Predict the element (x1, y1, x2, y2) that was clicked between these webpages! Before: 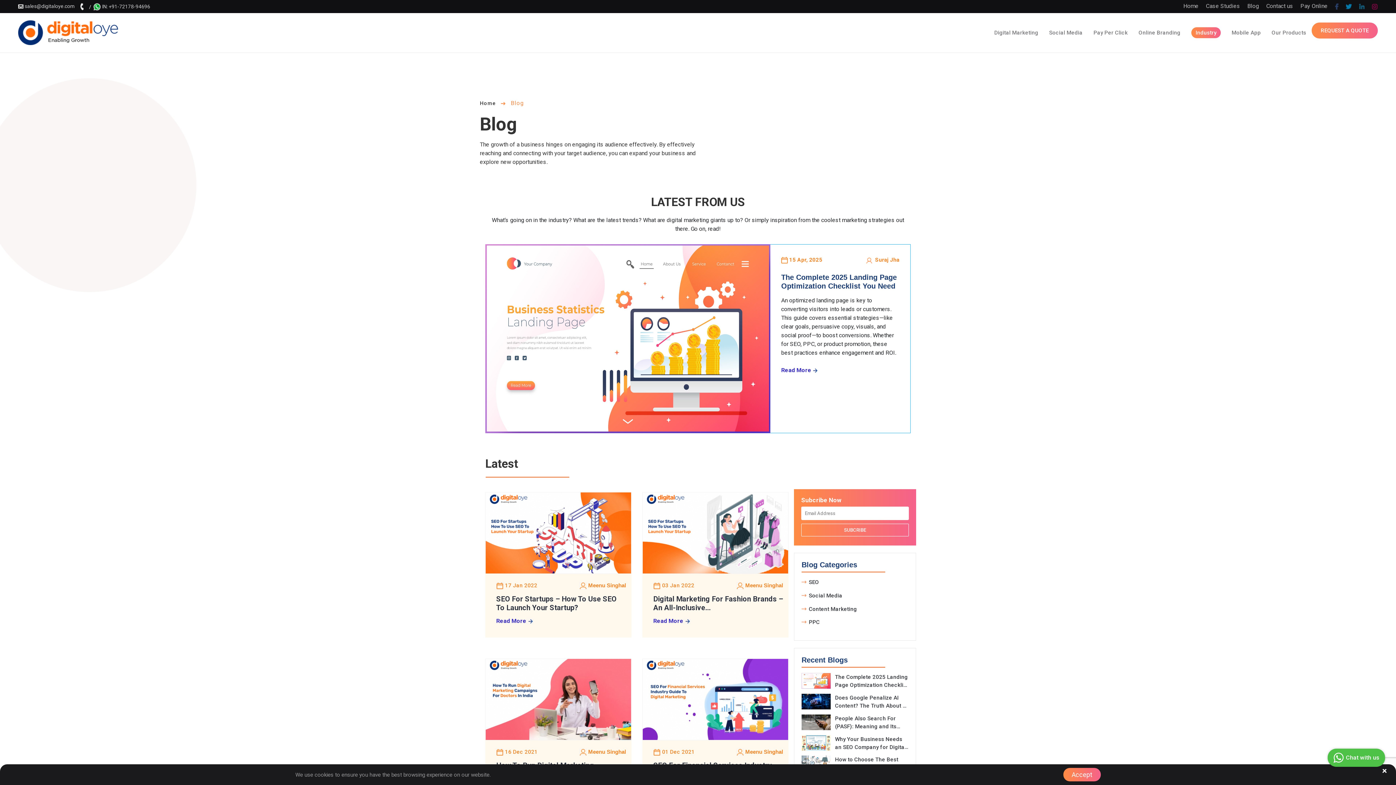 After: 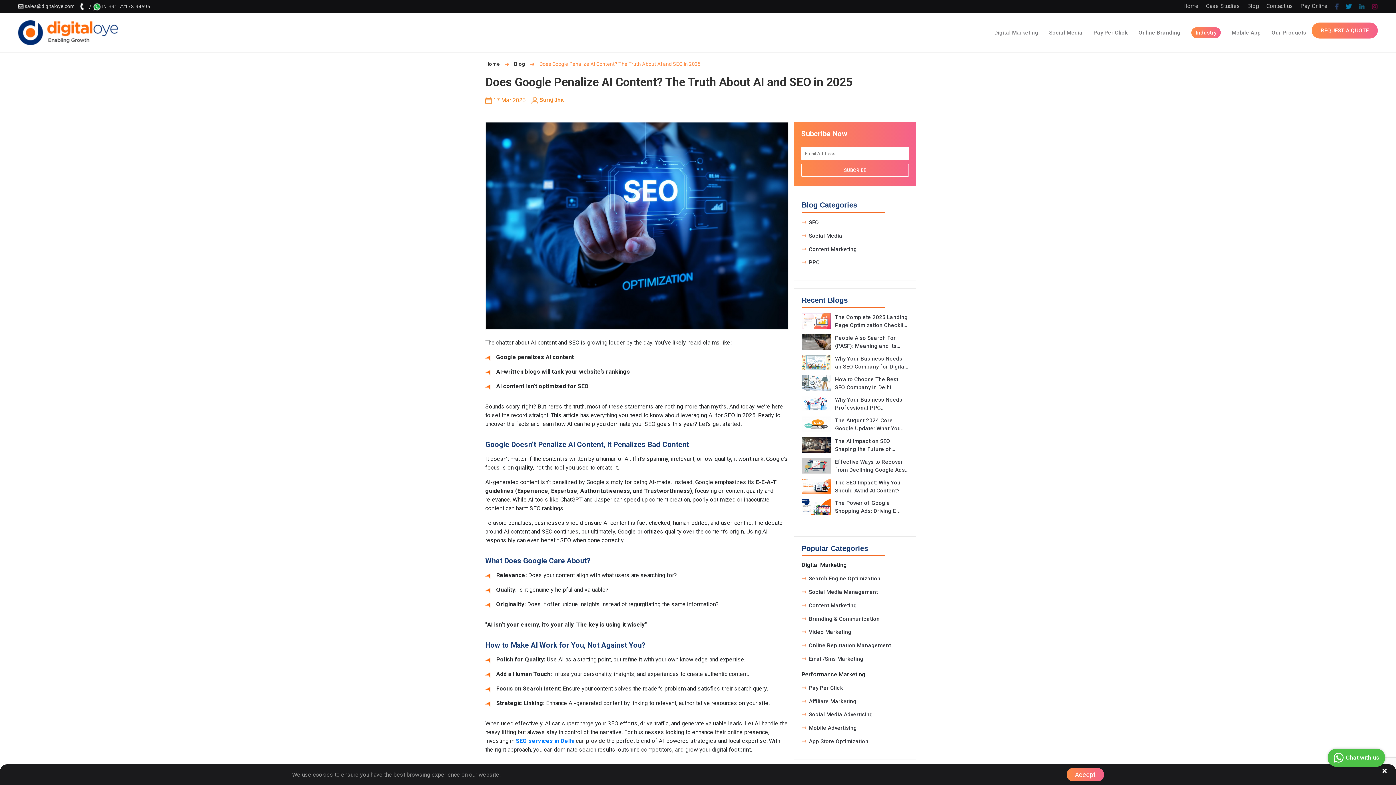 Action: bbox: (801, 694, 908, 710) label: Does Google Penalize AI Content? The Truth About AI and SEO in 2025